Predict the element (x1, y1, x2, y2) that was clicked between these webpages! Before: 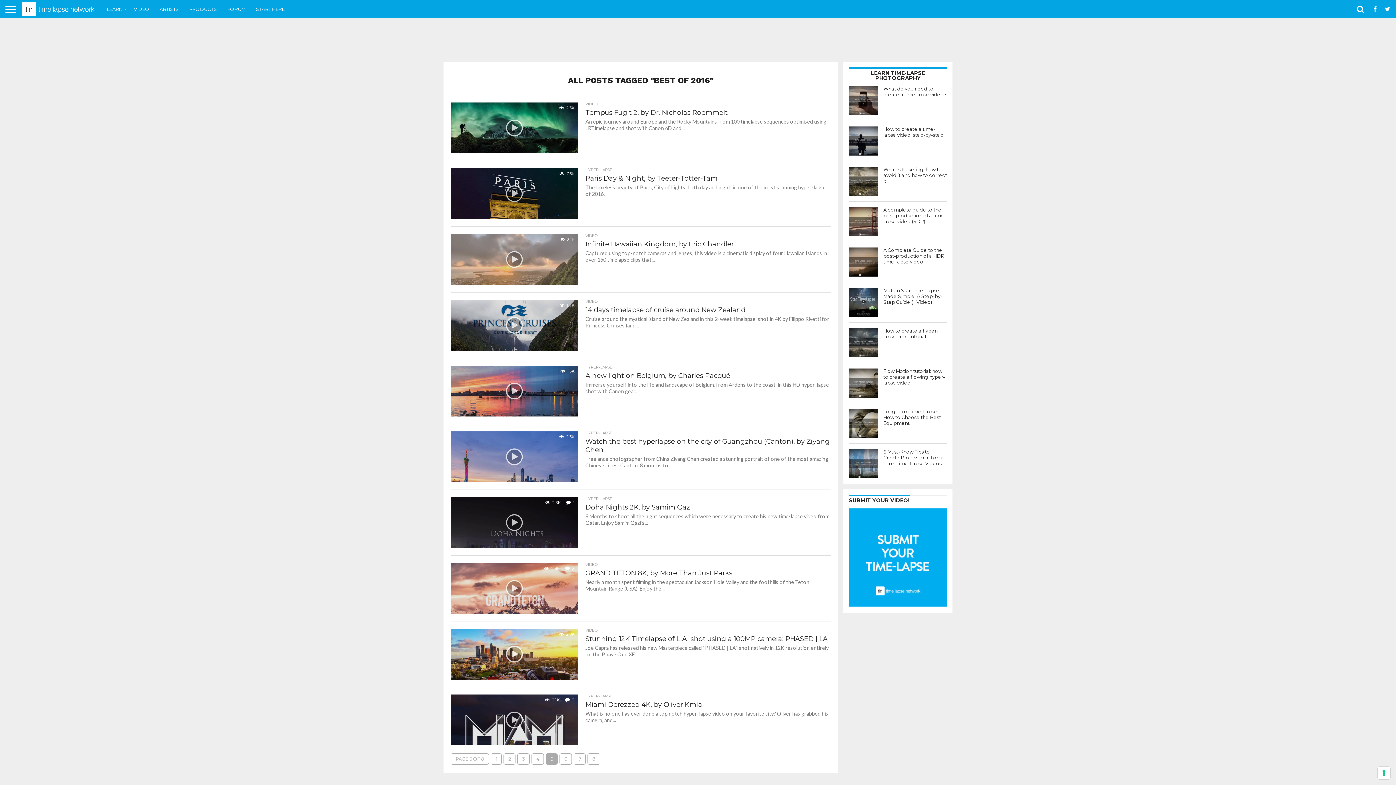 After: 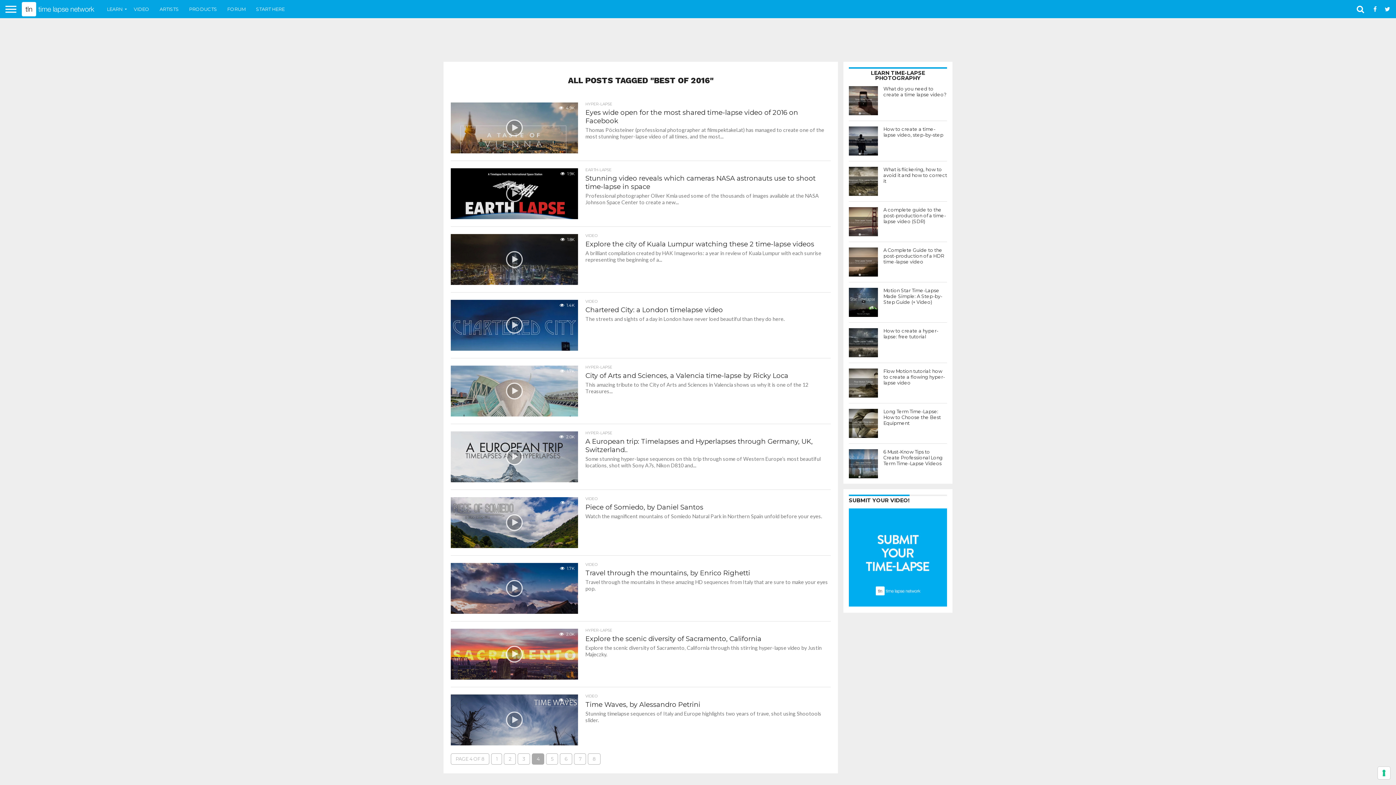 Action: bbox: (531, 753, 544, 765) label: 4